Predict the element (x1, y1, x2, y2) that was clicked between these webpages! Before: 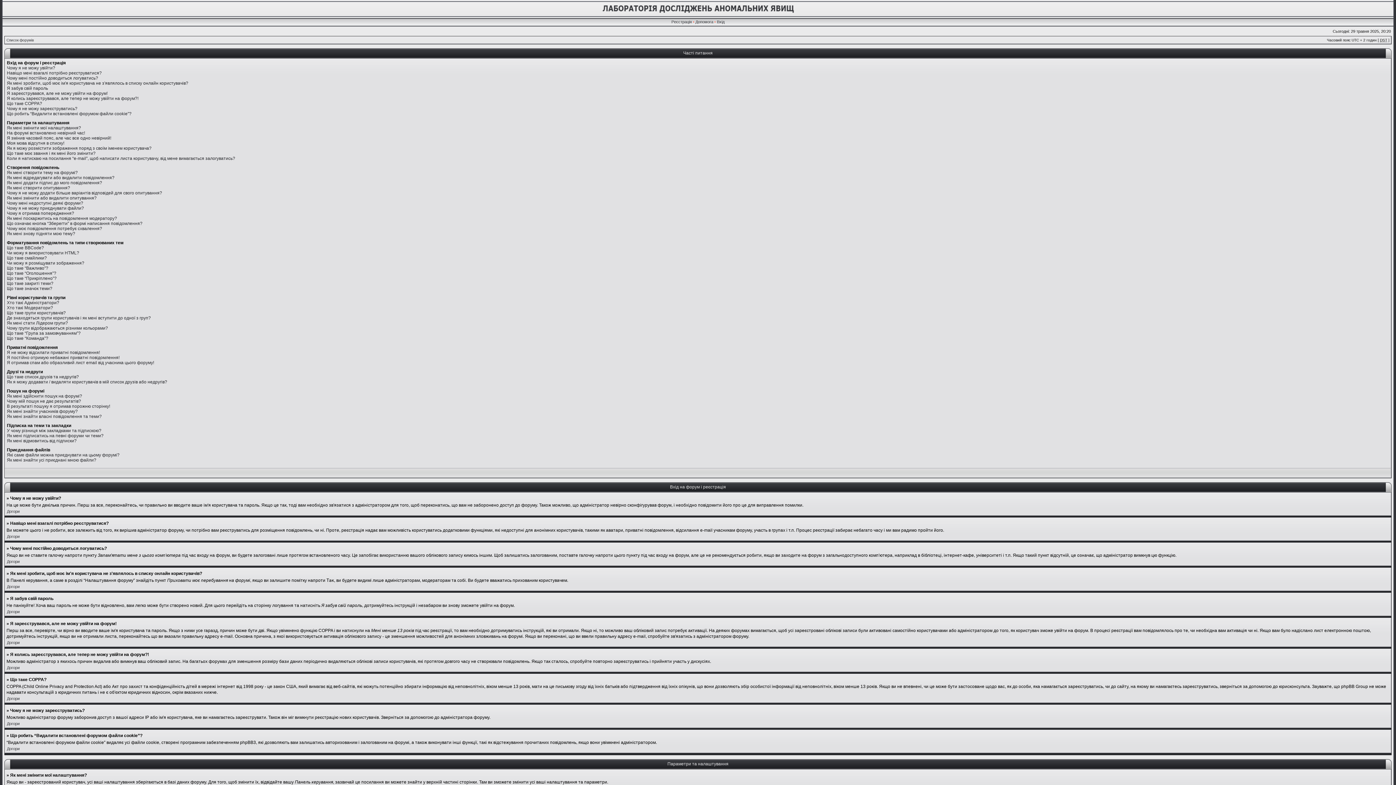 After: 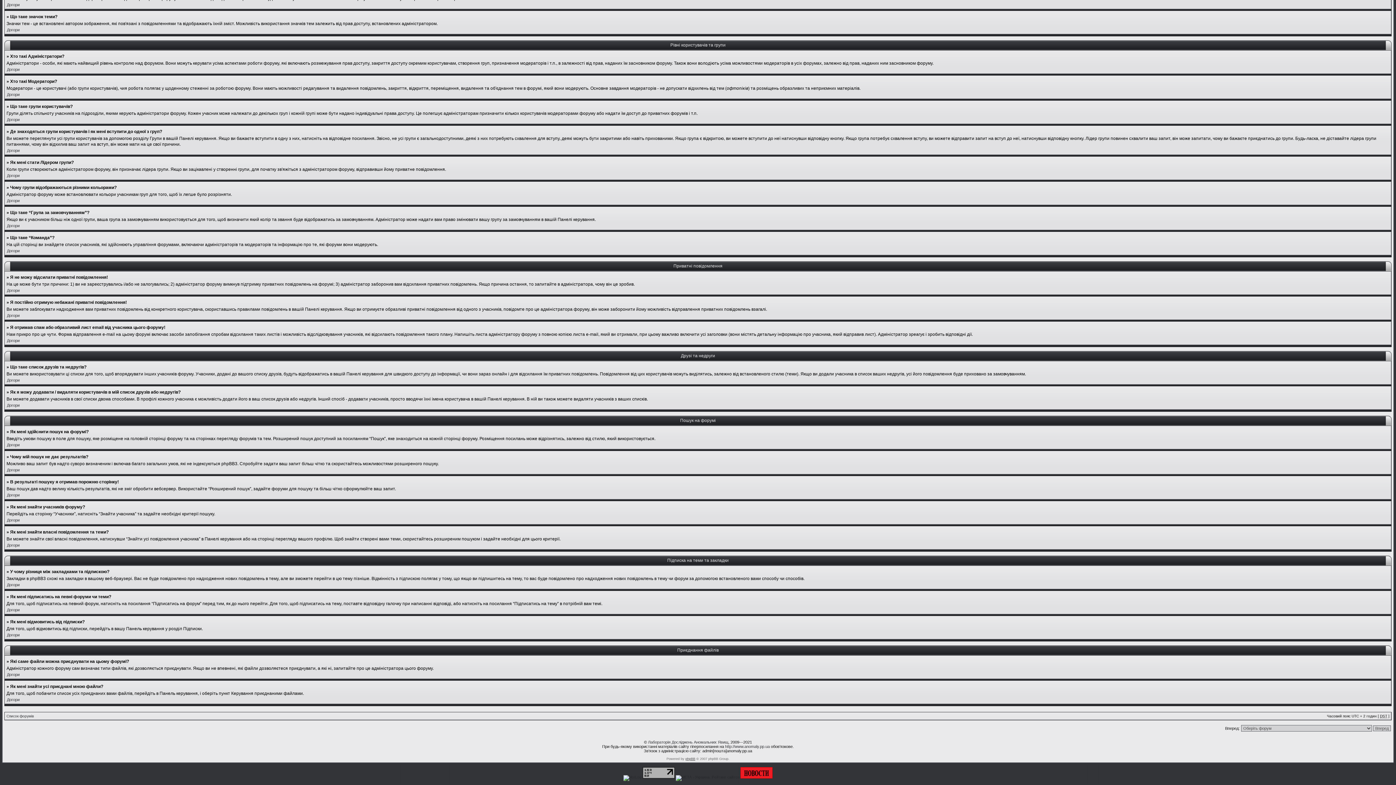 Action: label: Хто такі Модератори? bbox: (6, 305, 53, 310)